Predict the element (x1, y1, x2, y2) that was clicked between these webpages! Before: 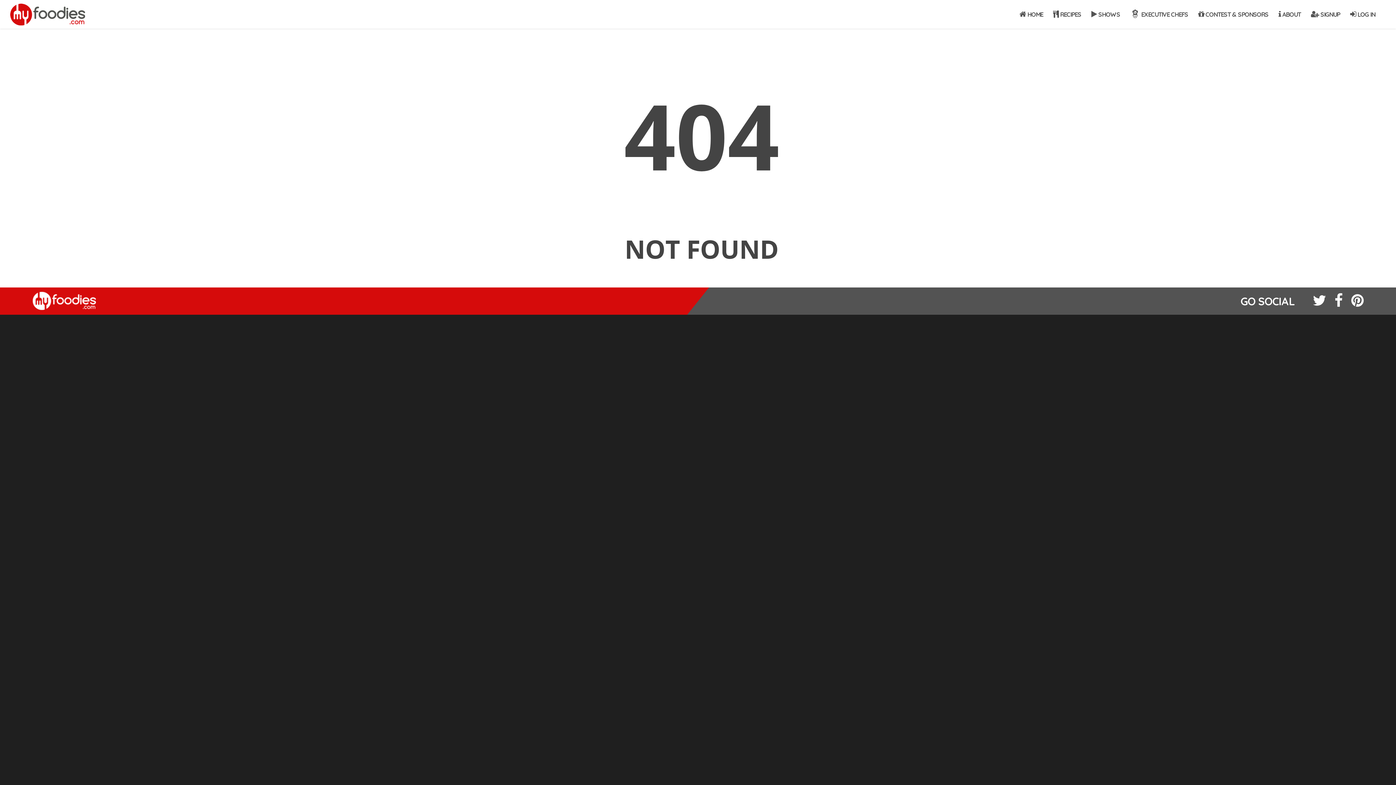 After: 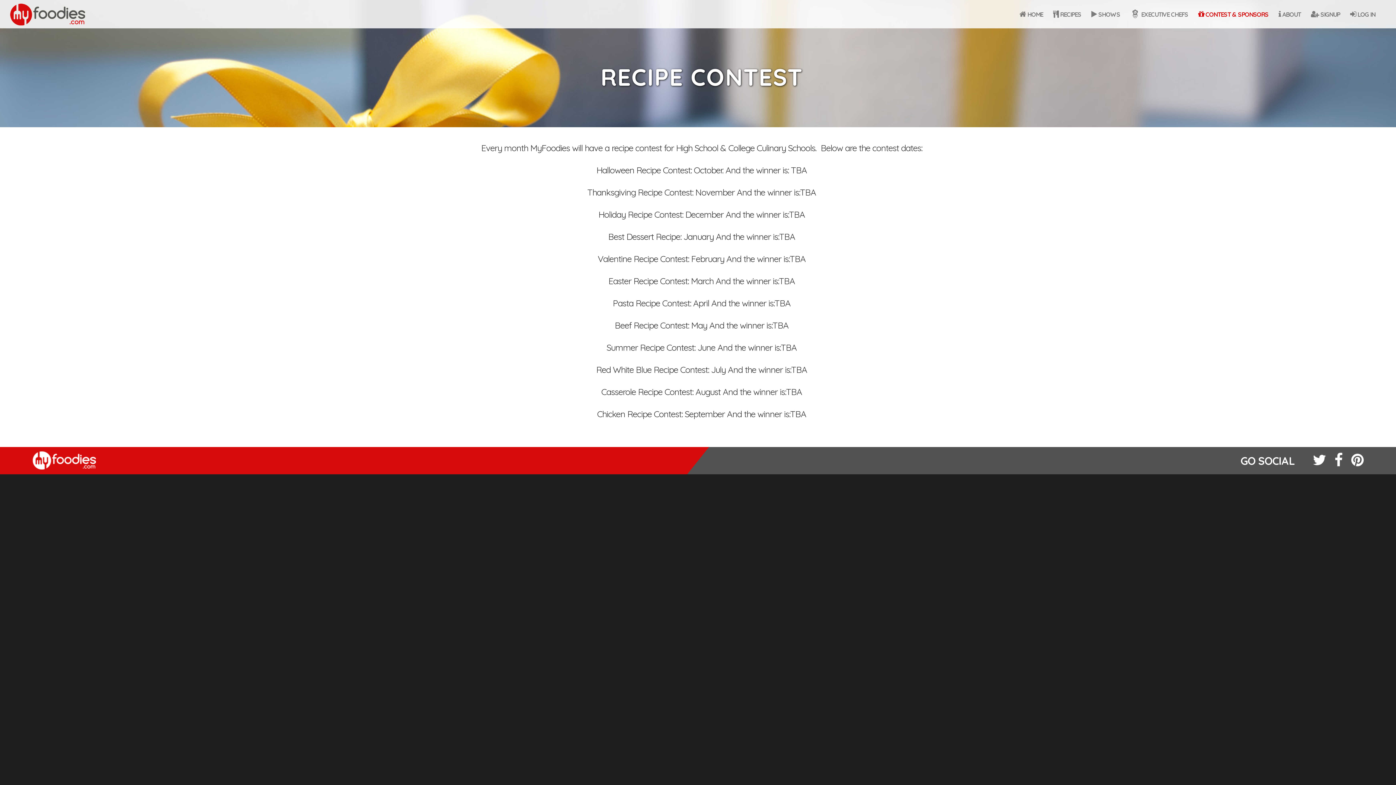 Action: label:  CONTEST & SPONSORS bbox: (1193, 3, 1273, 28)